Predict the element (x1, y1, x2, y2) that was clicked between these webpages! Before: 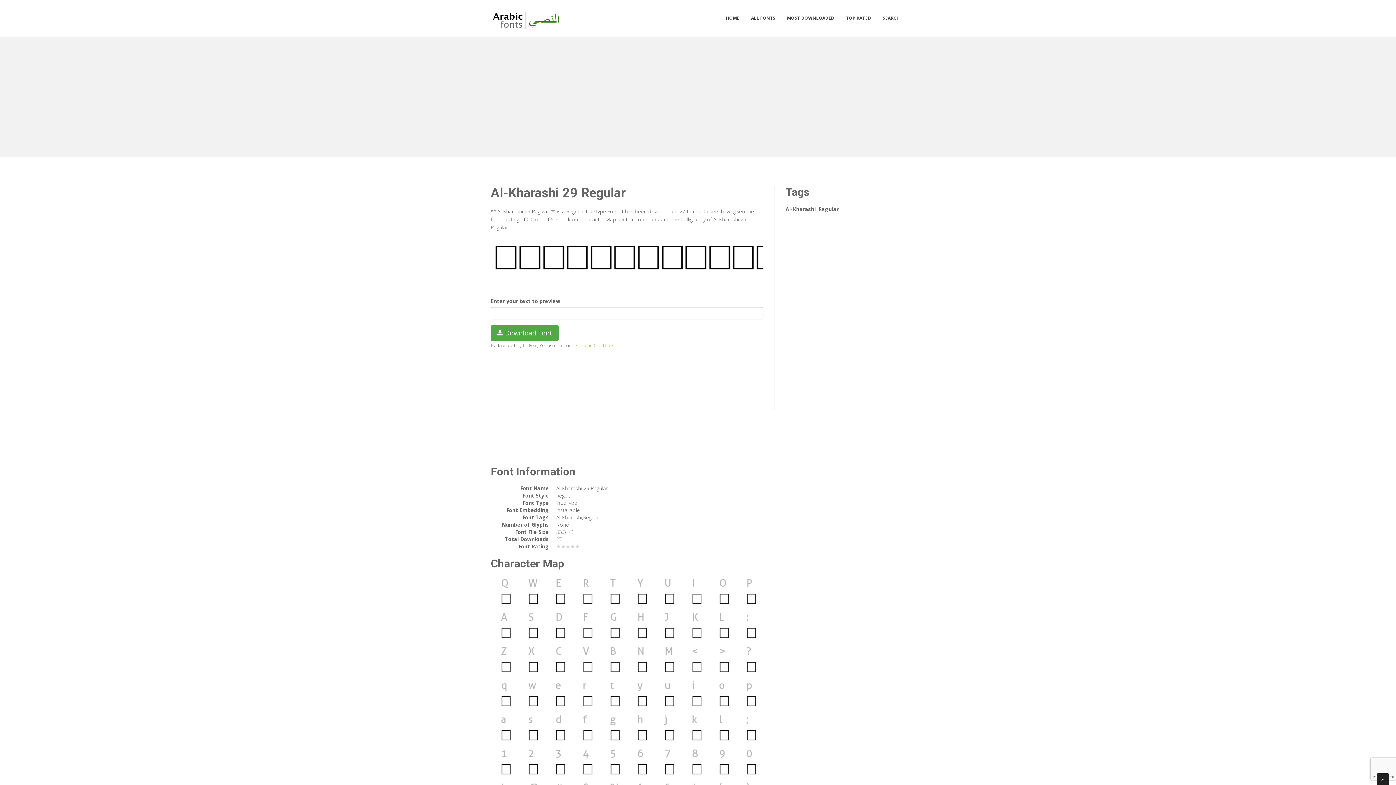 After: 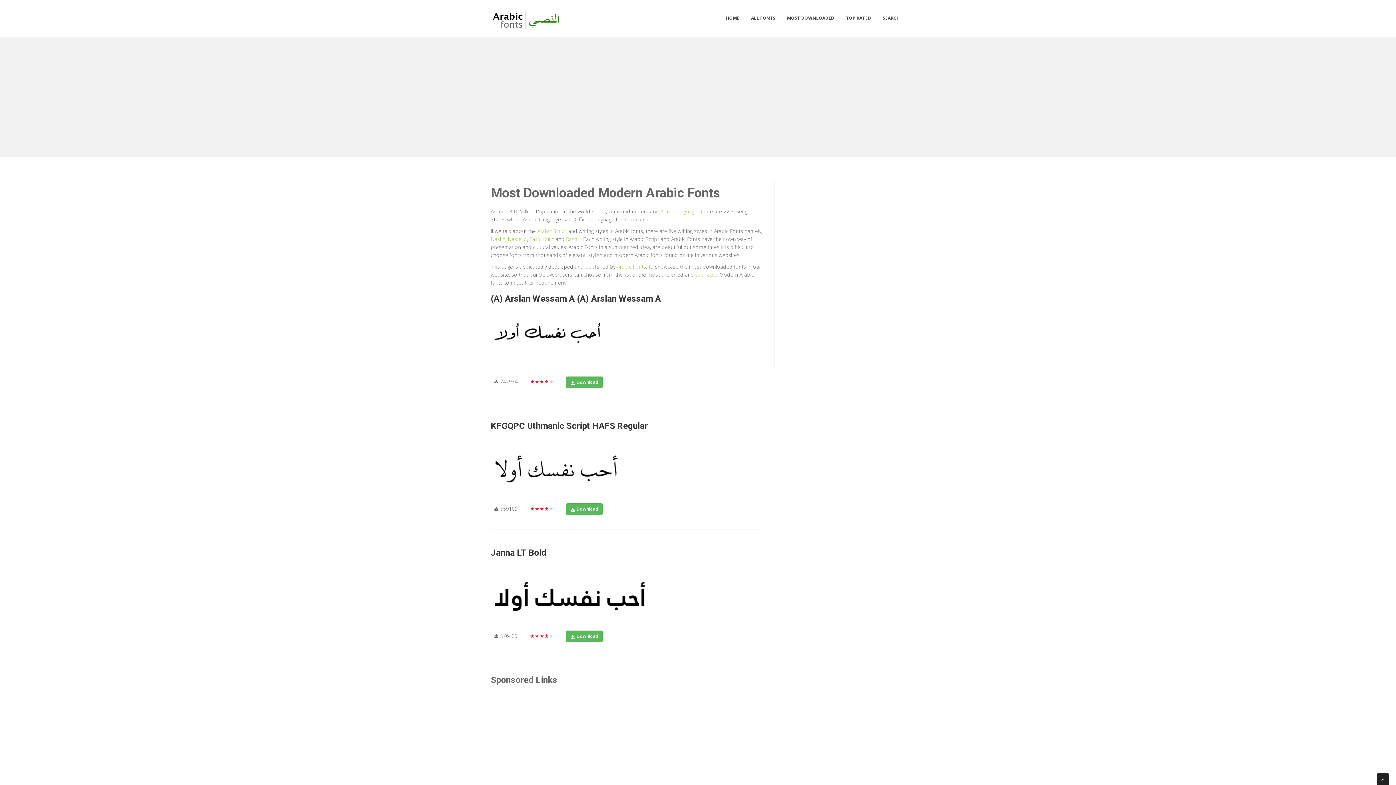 Action: bbox: (781, 10, 840, 25) label: MOST DOWNLOADED